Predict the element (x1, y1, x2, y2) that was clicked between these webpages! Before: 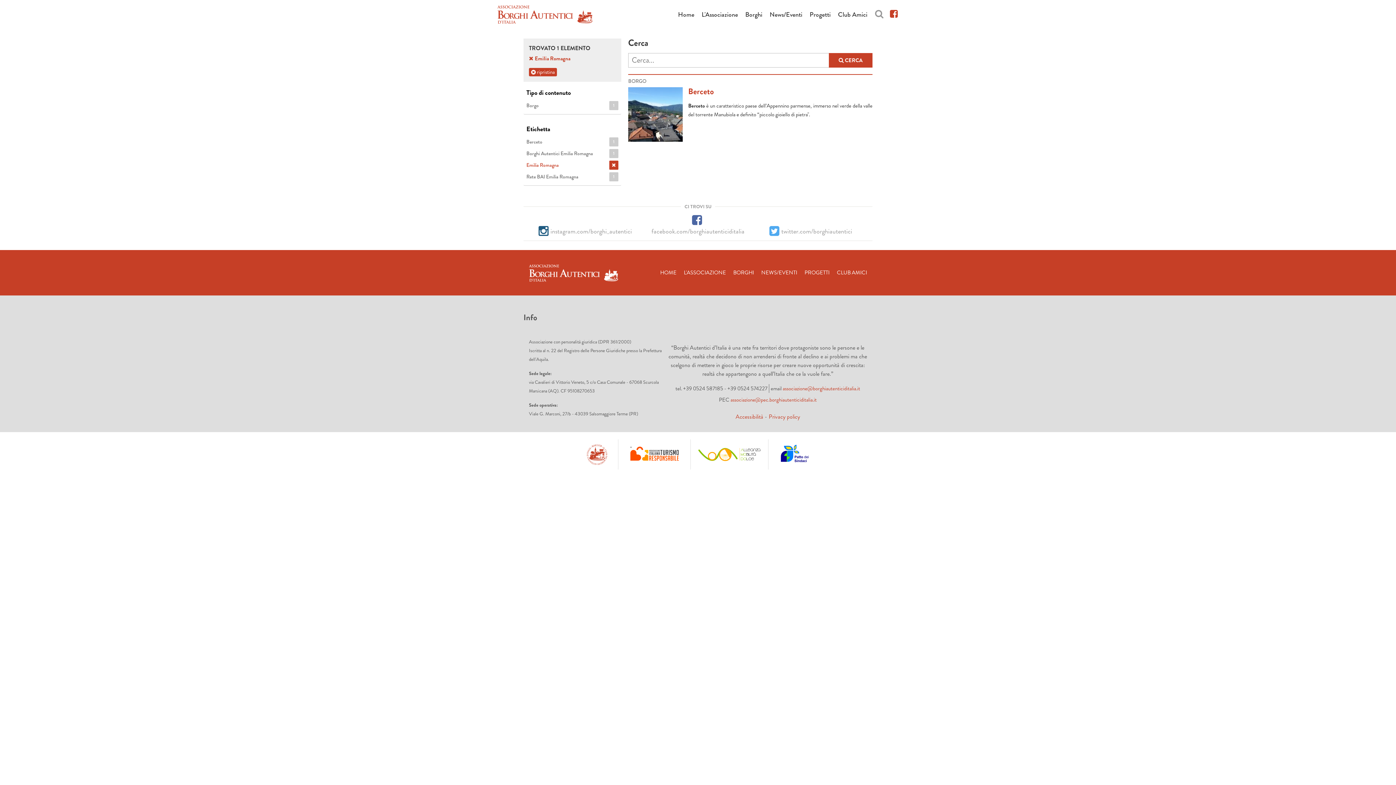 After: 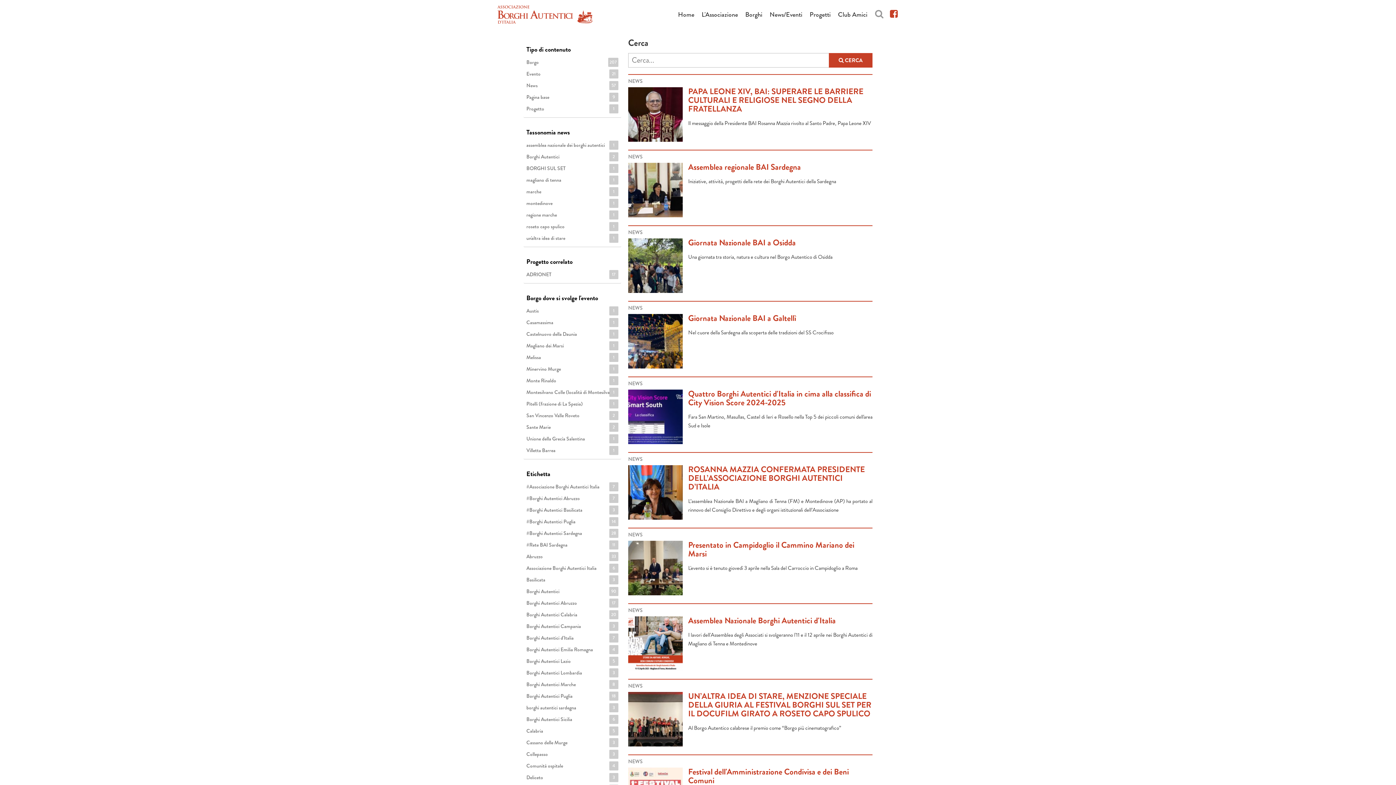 Action: label: Emilia Romagna bbox: (526, 160, 618, 169)